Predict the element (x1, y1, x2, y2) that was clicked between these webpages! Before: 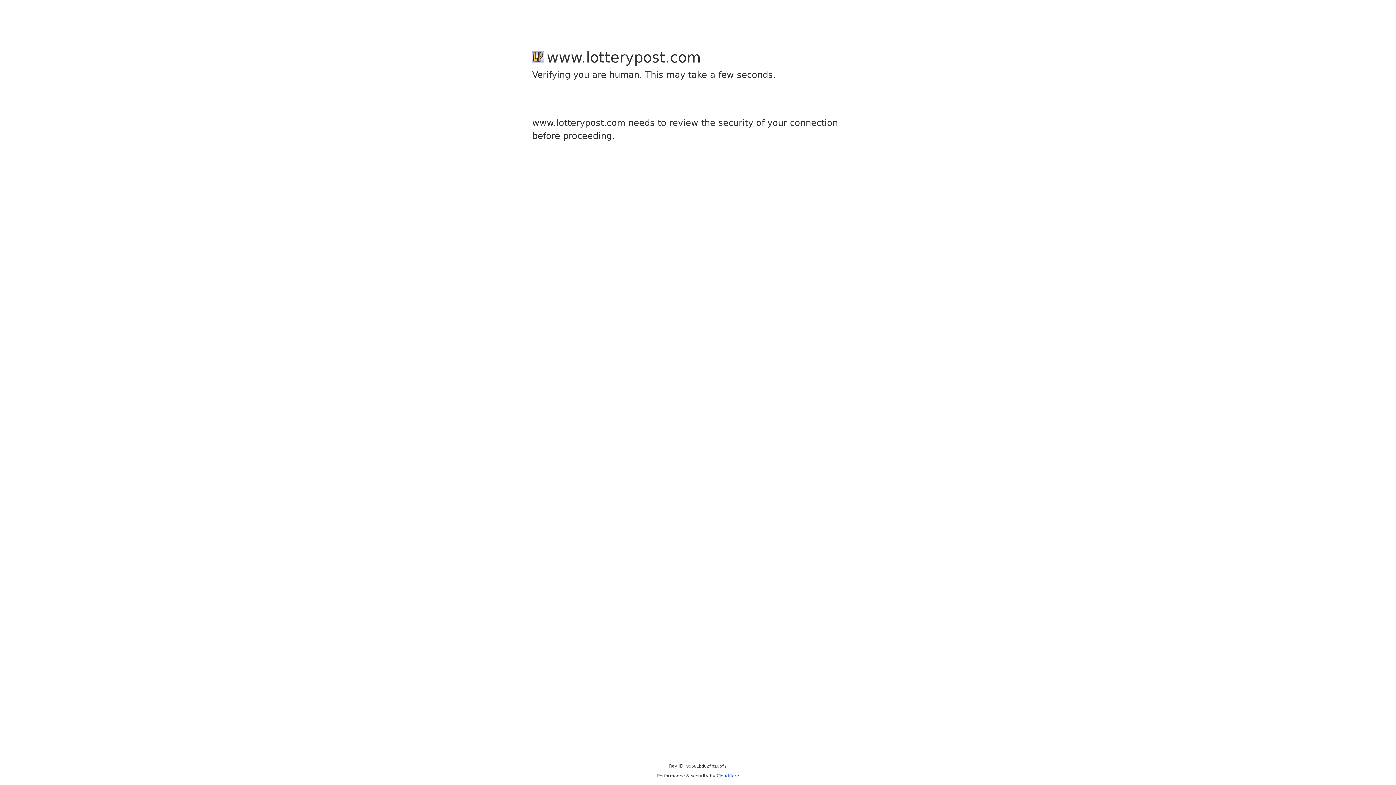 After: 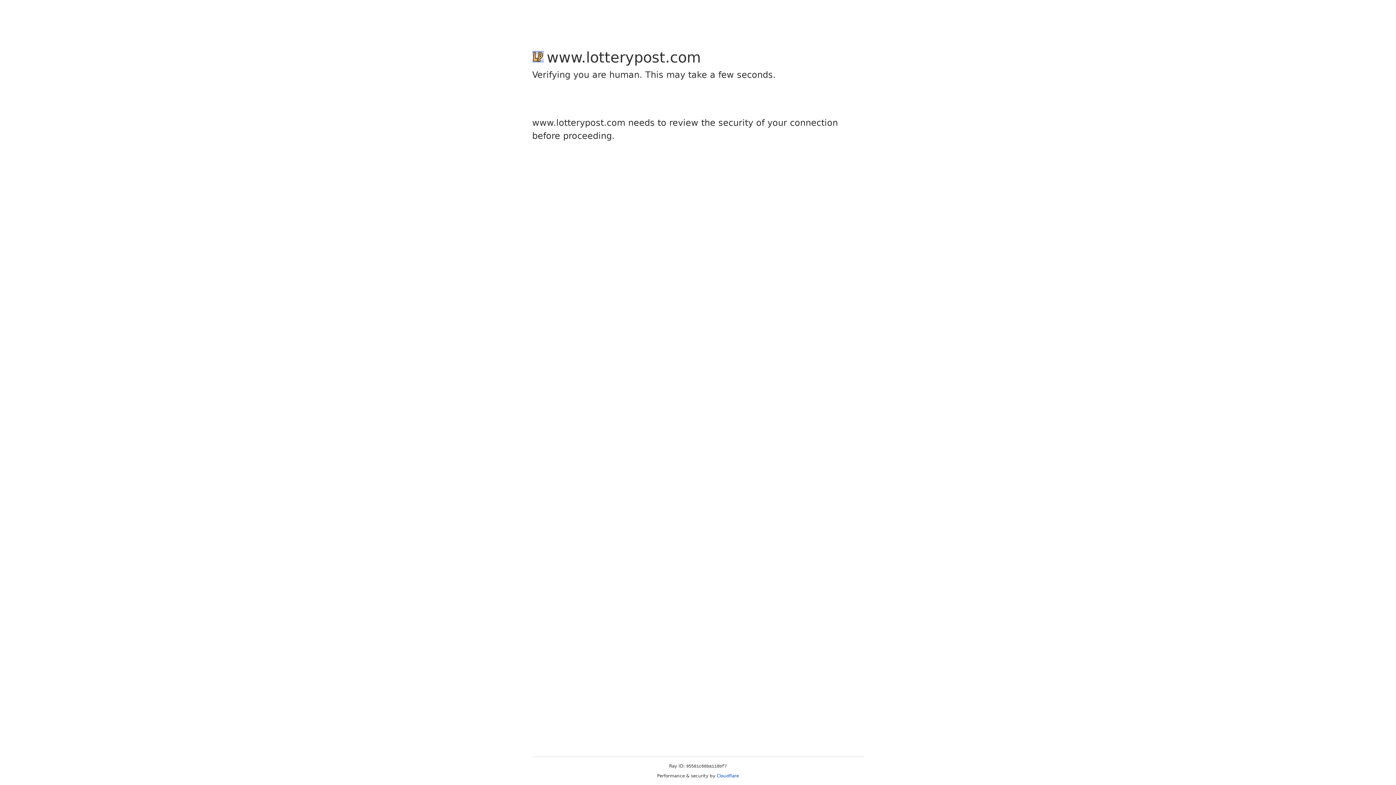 Action: bbox: (716, 773, 739, 778) label: Cloudflare